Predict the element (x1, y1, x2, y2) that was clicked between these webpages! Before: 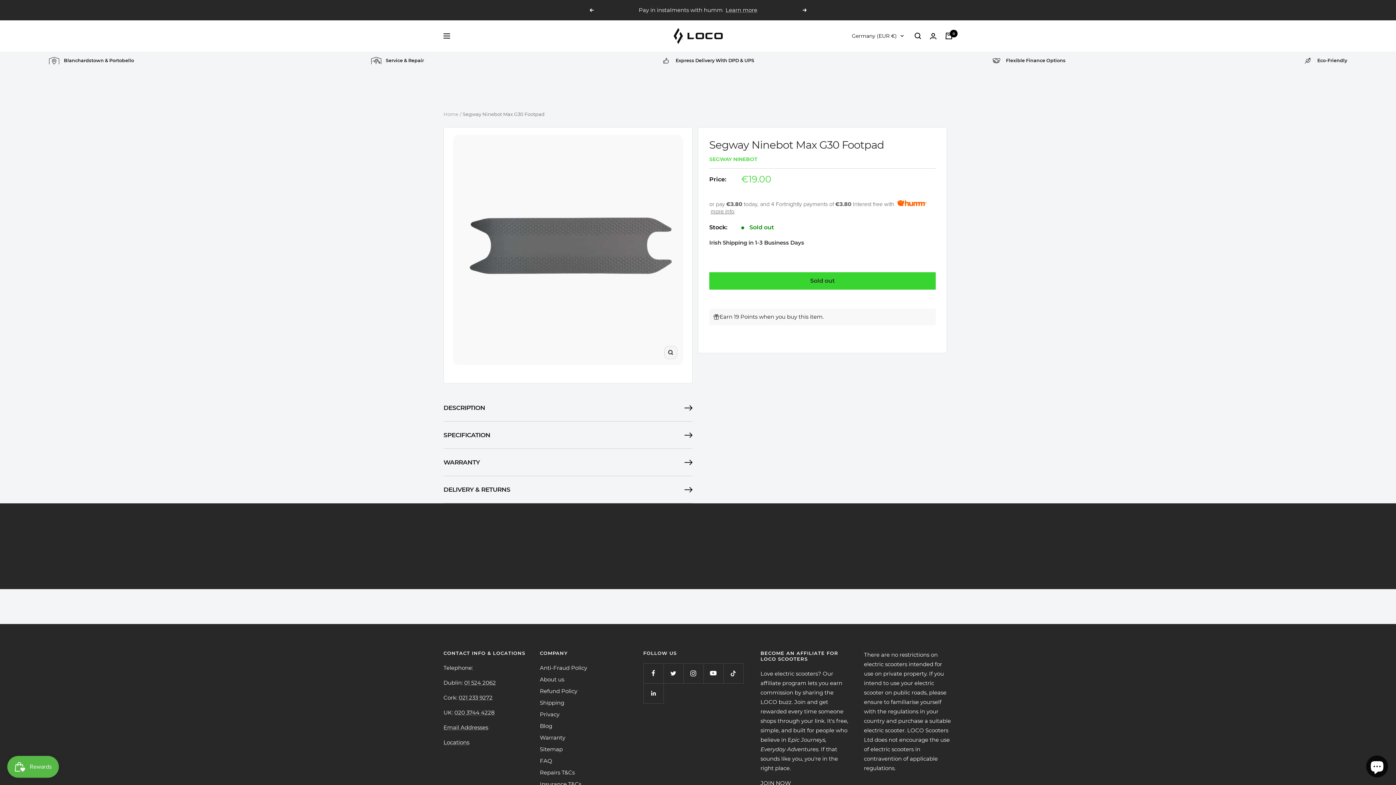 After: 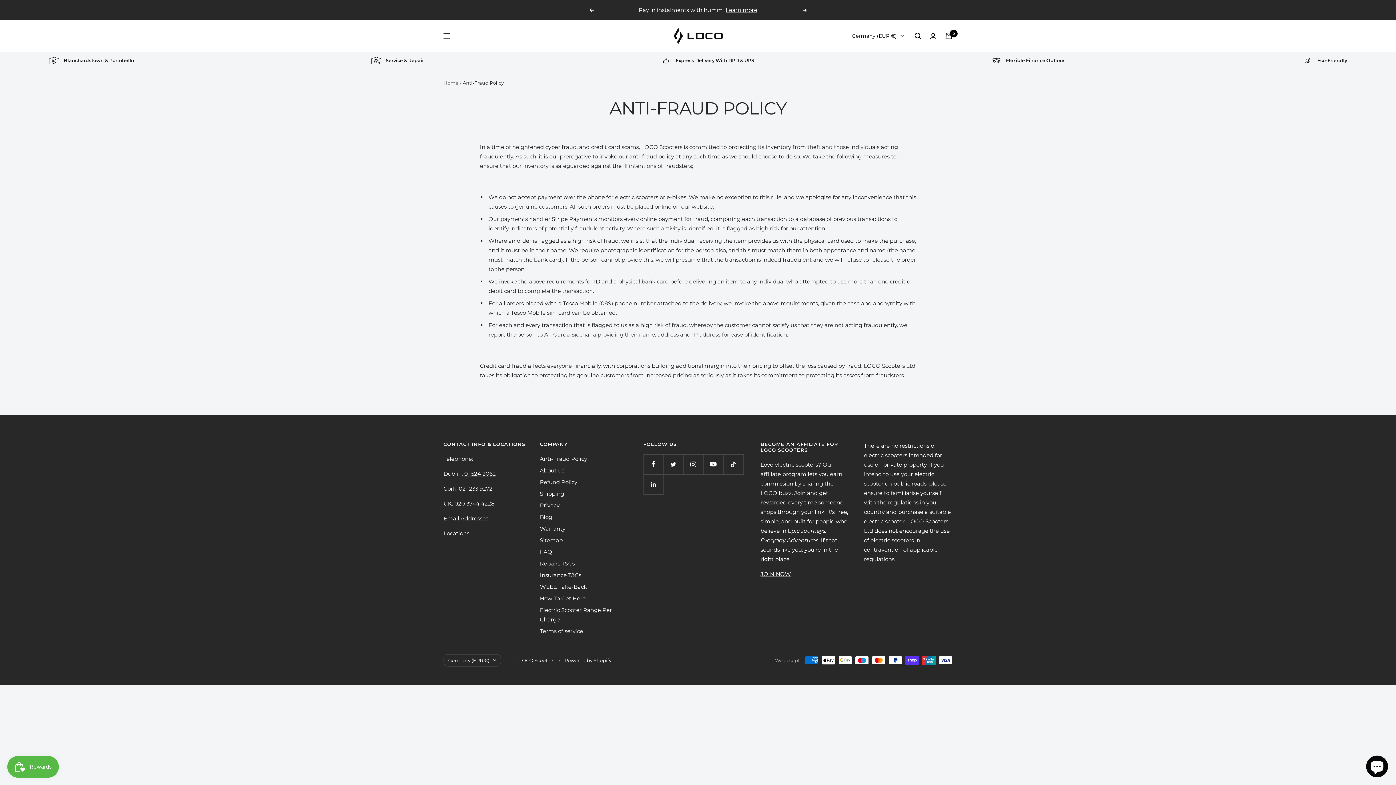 Action: bbox: (540, 663, 587, 673) label: Anti-Fraud Policy